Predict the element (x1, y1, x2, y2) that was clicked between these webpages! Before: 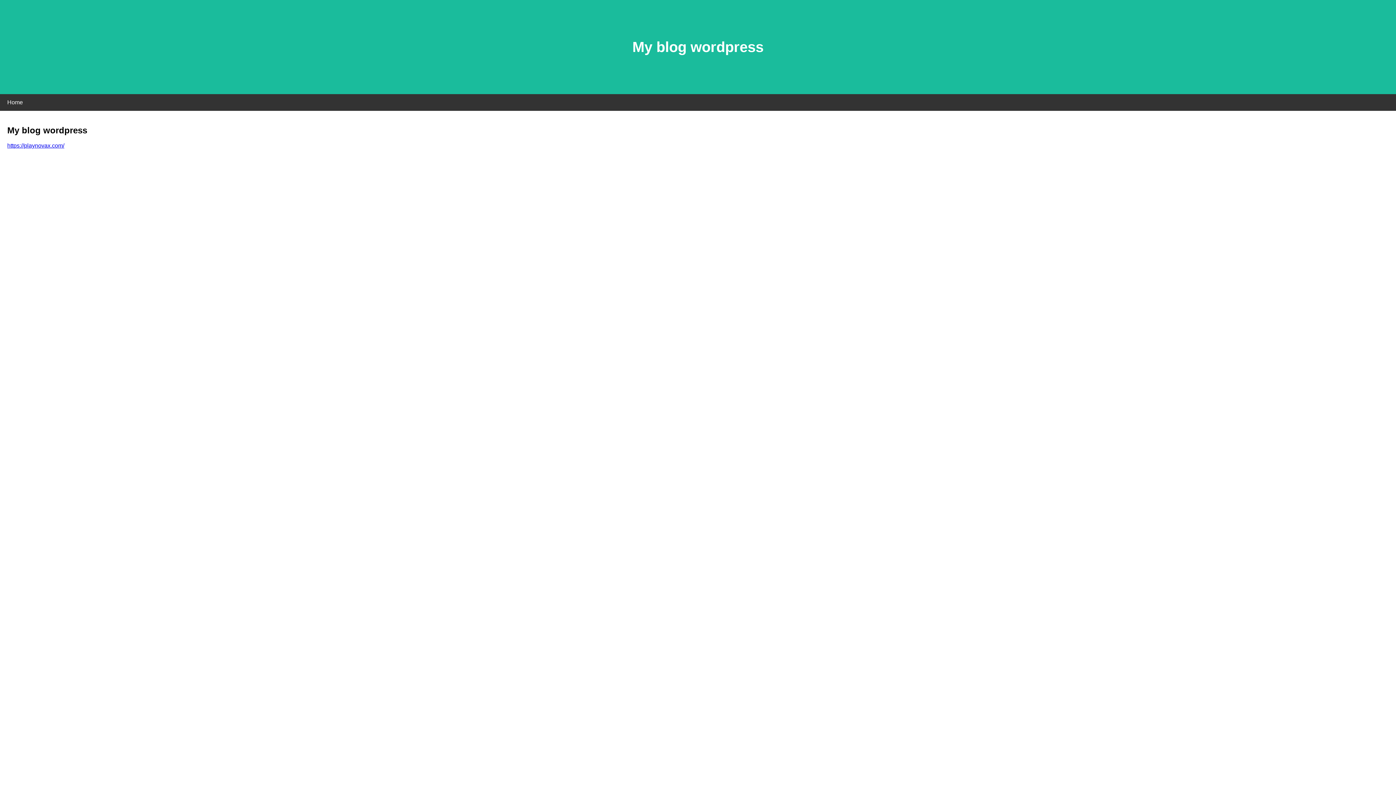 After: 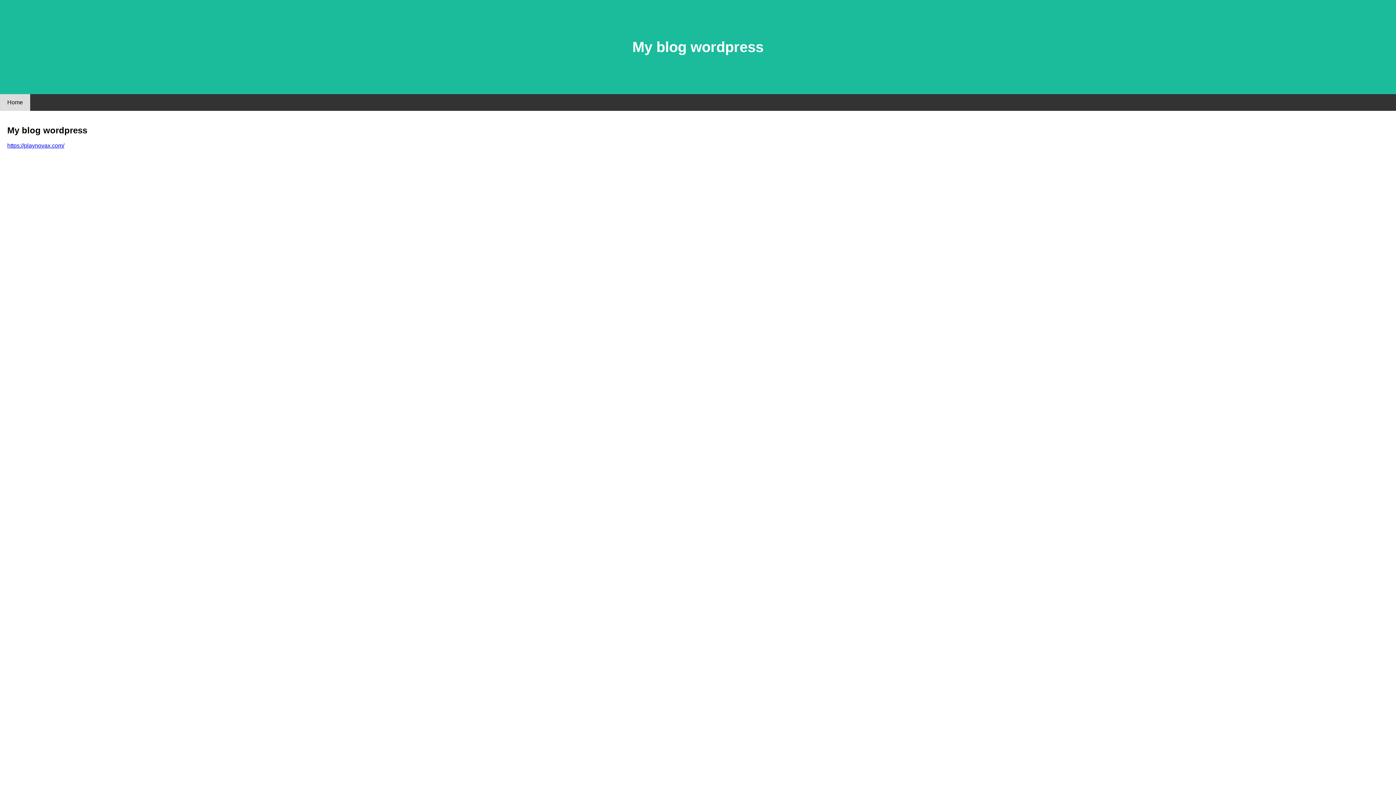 Action: label: Home bbox: (0, 94, 30, 110)